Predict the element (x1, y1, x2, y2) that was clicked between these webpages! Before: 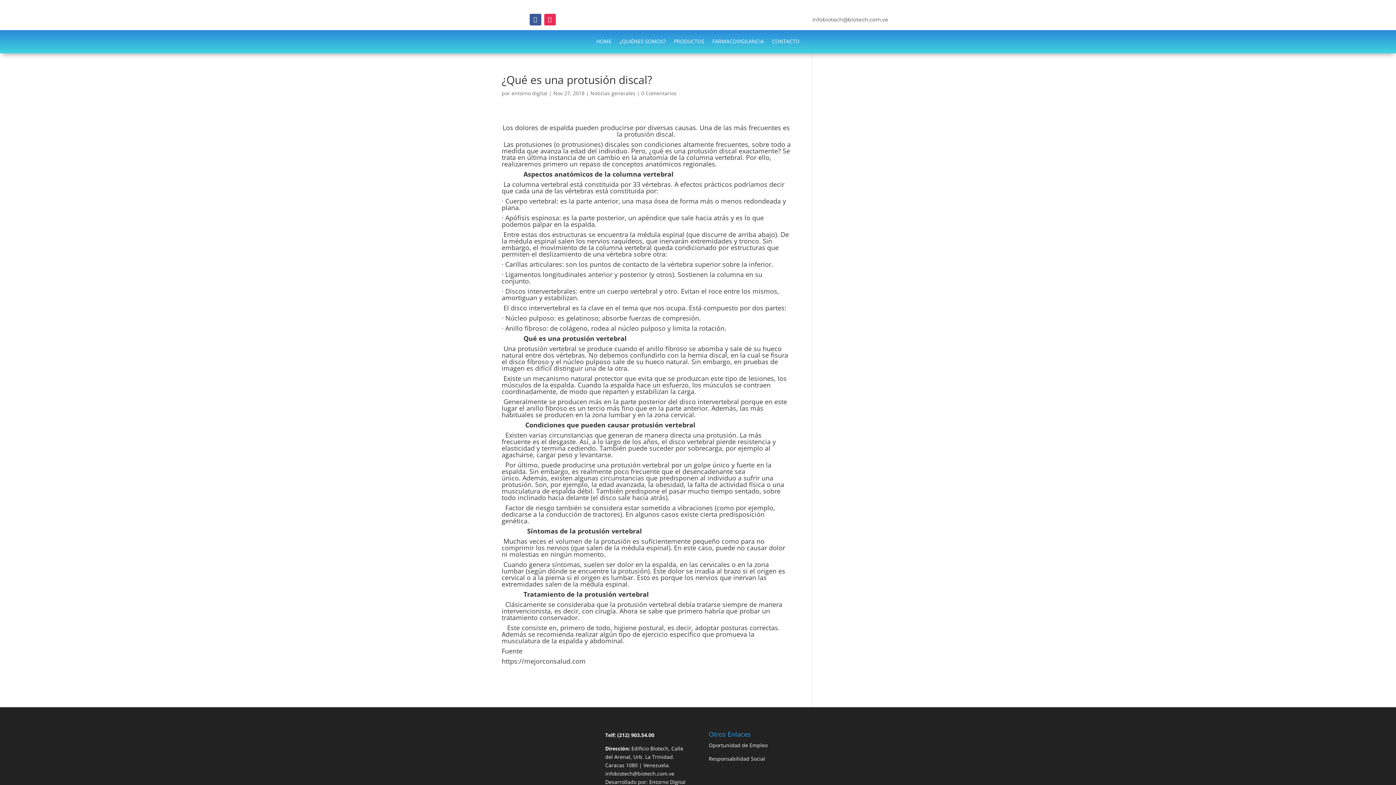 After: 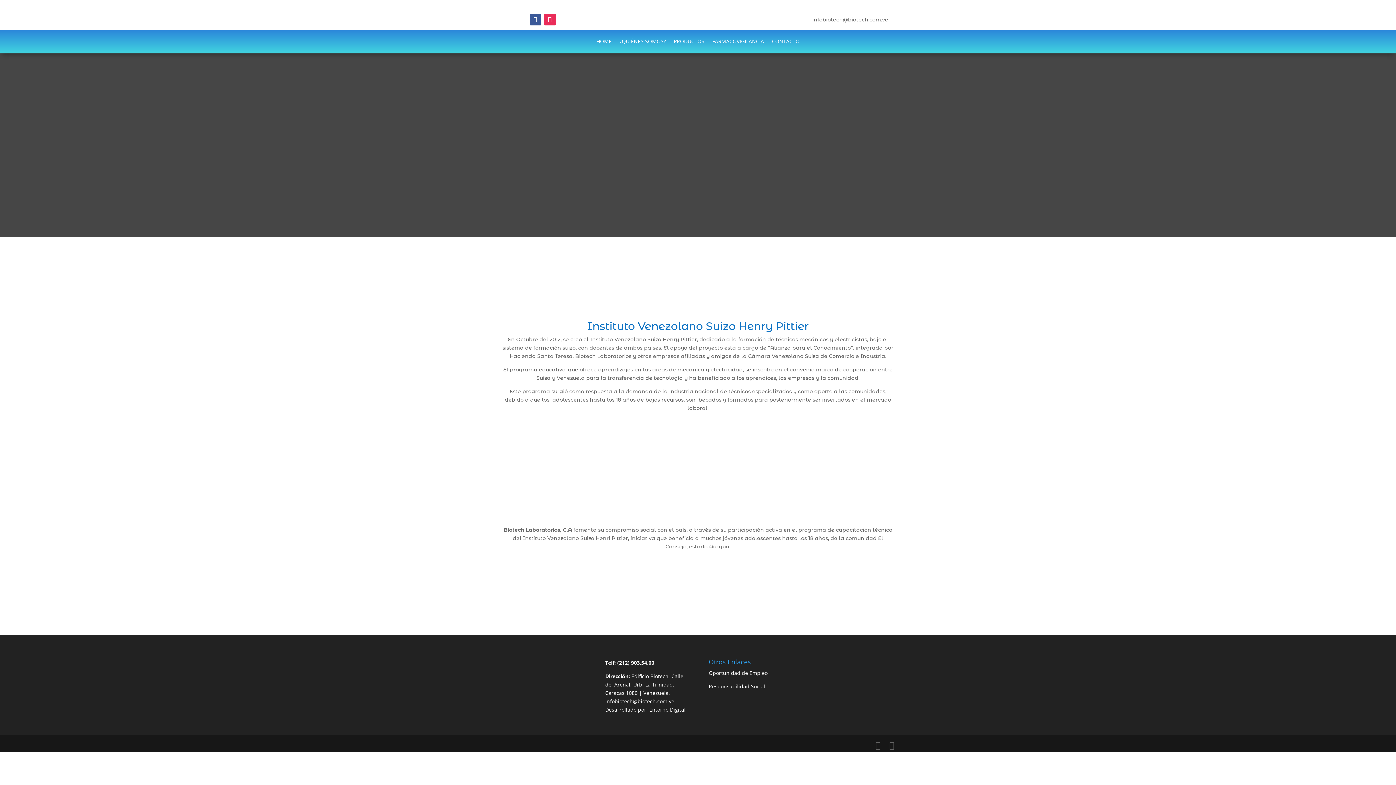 Action: label: Responsabilidad Social bbox: (708, 755, 765, 762)